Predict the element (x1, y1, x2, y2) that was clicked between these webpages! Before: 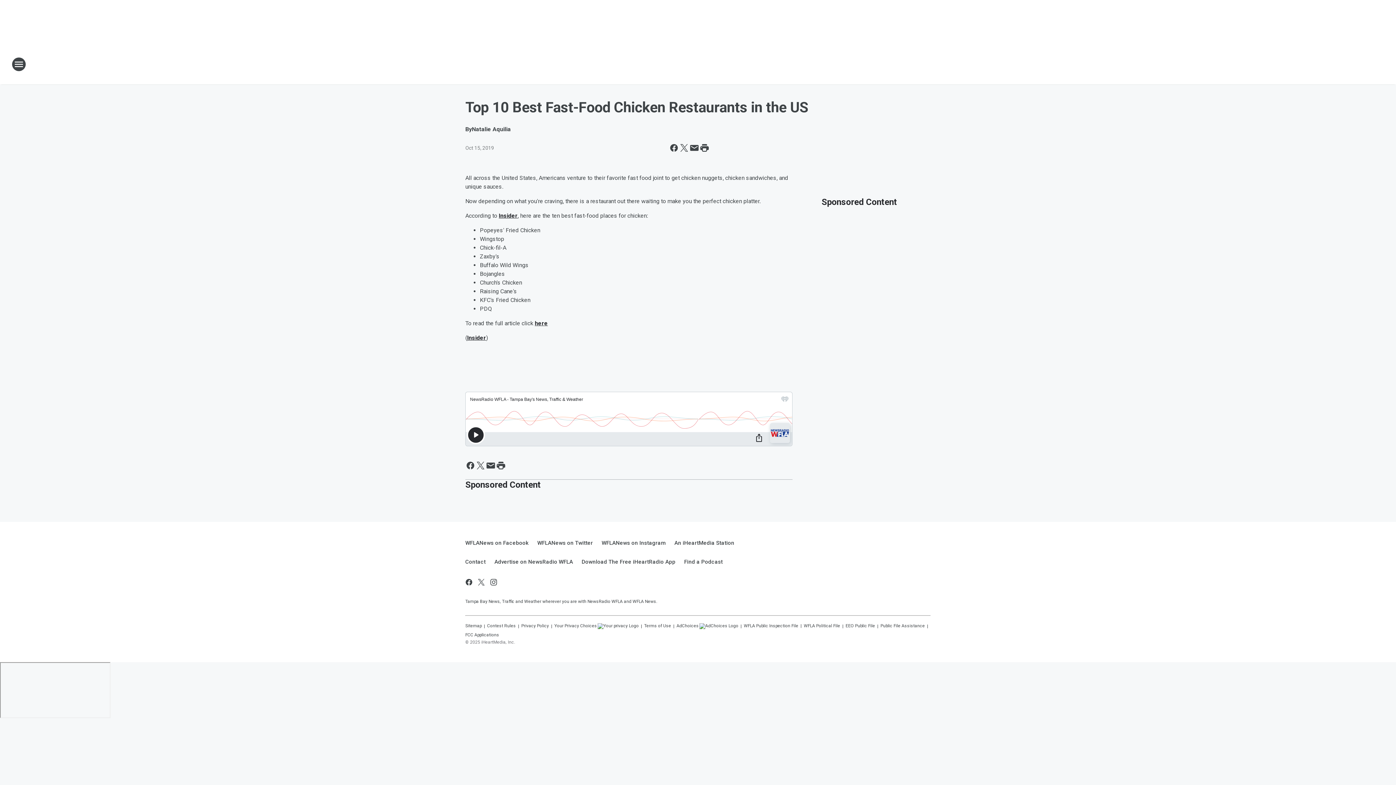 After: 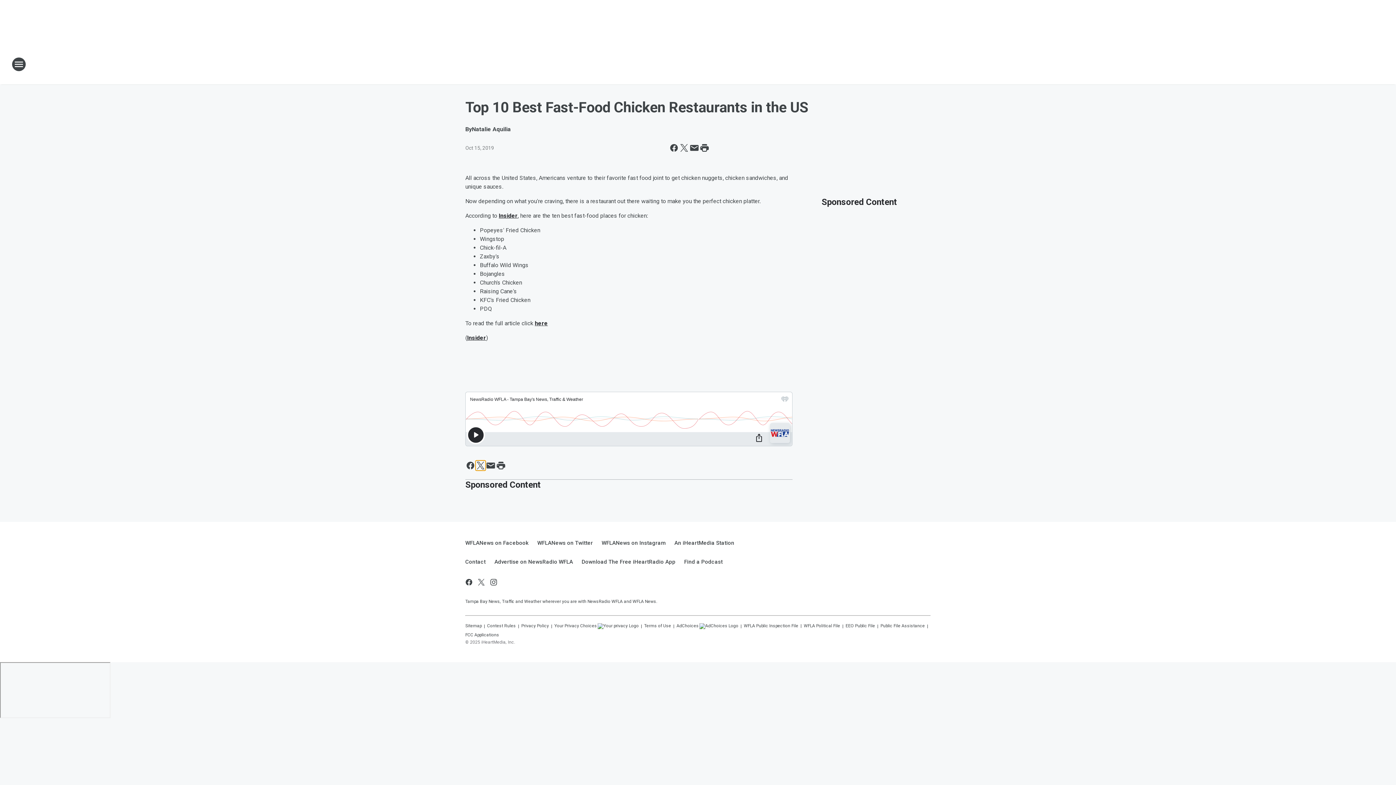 Action: bbox: (475, 460, 485, 470) label: Share this page on X